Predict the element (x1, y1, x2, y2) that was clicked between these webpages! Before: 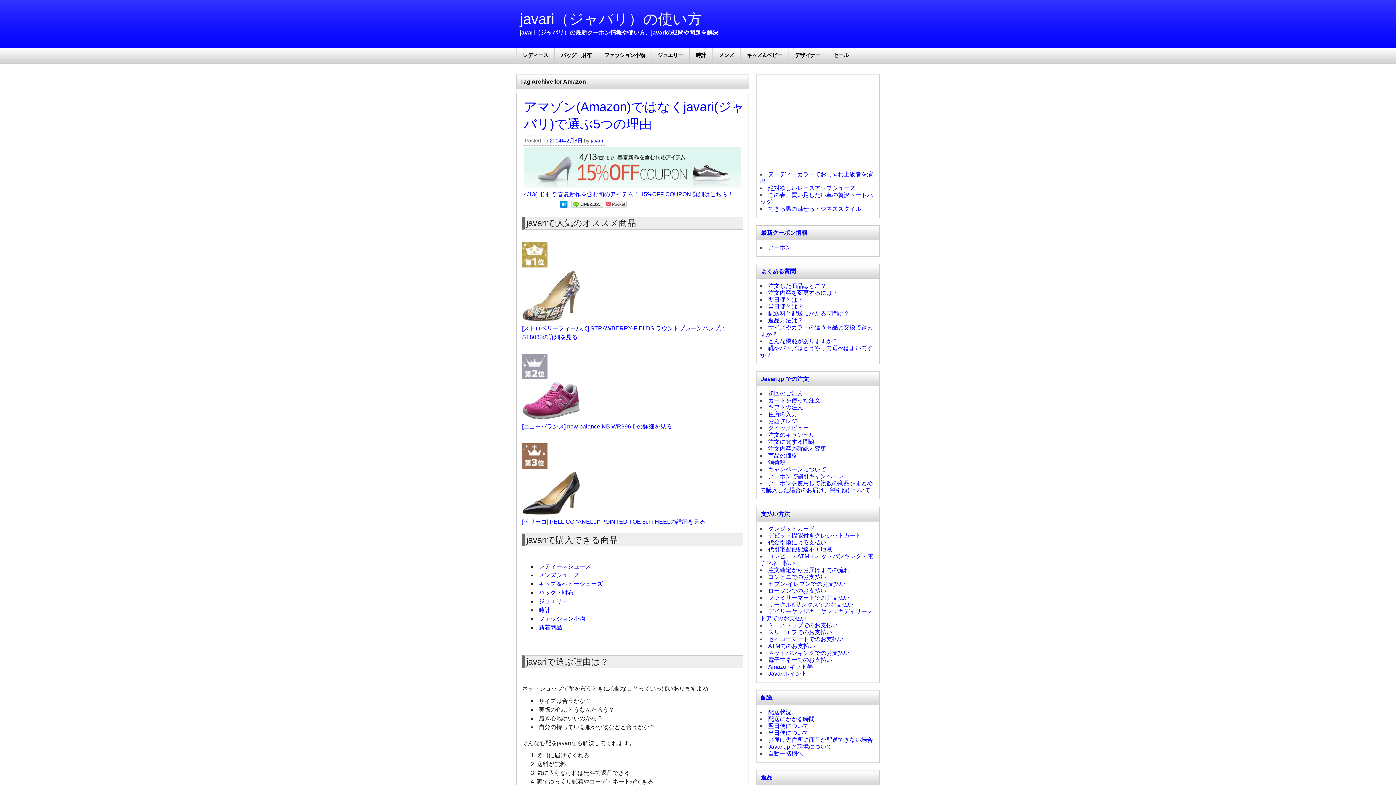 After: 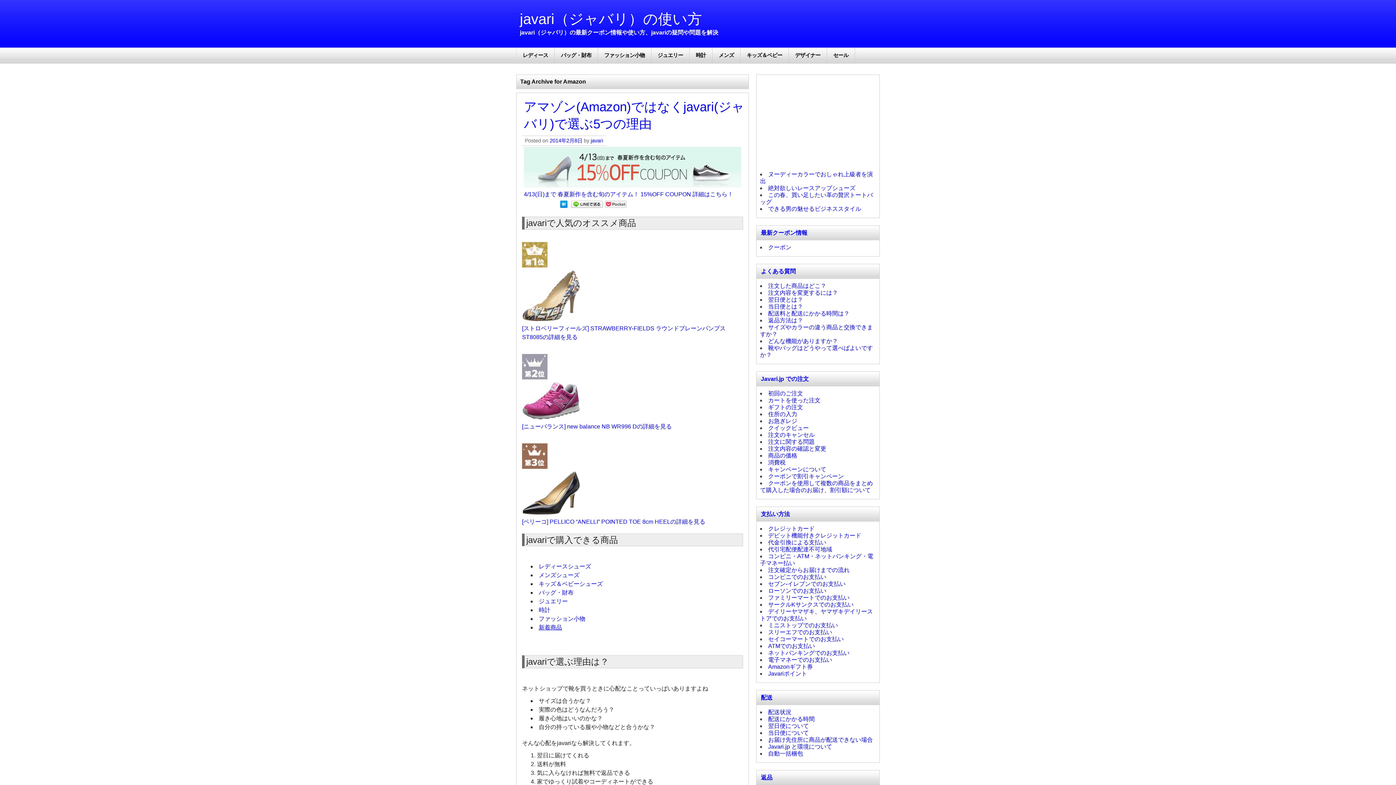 Action: bbox: (538, 624, 562, 631) label: 新着商品